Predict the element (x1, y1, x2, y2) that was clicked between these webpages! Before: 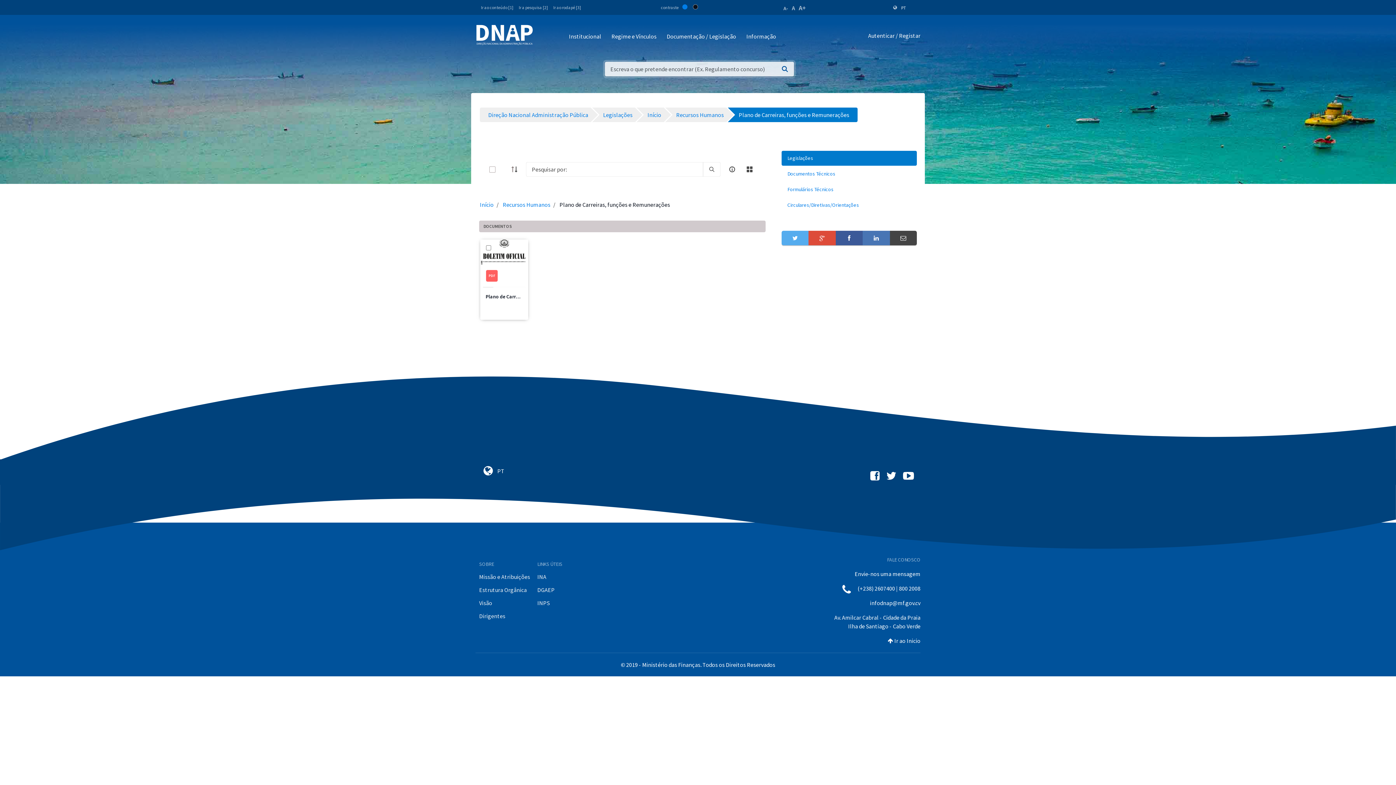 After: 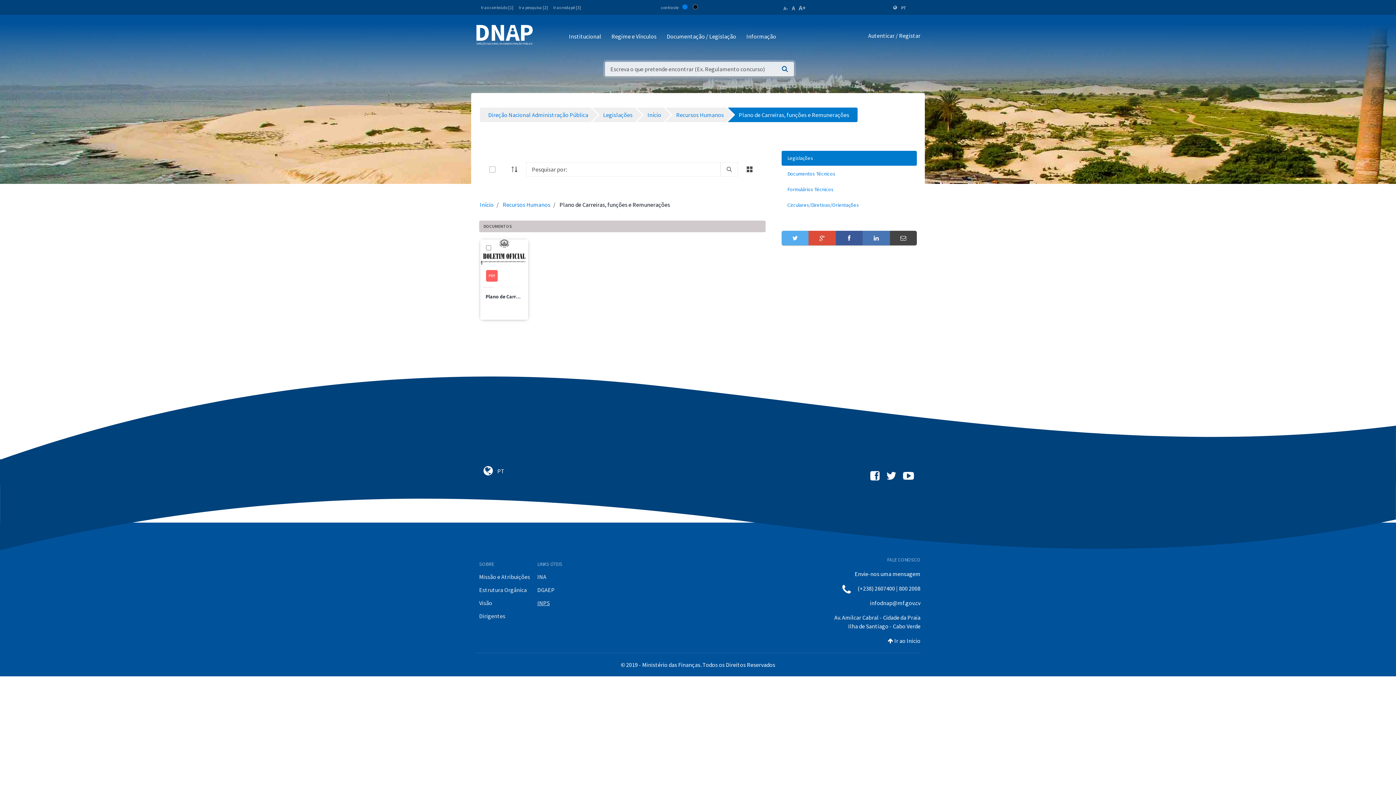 Action: bbox: (537, 599, 562, 607) label: INPS